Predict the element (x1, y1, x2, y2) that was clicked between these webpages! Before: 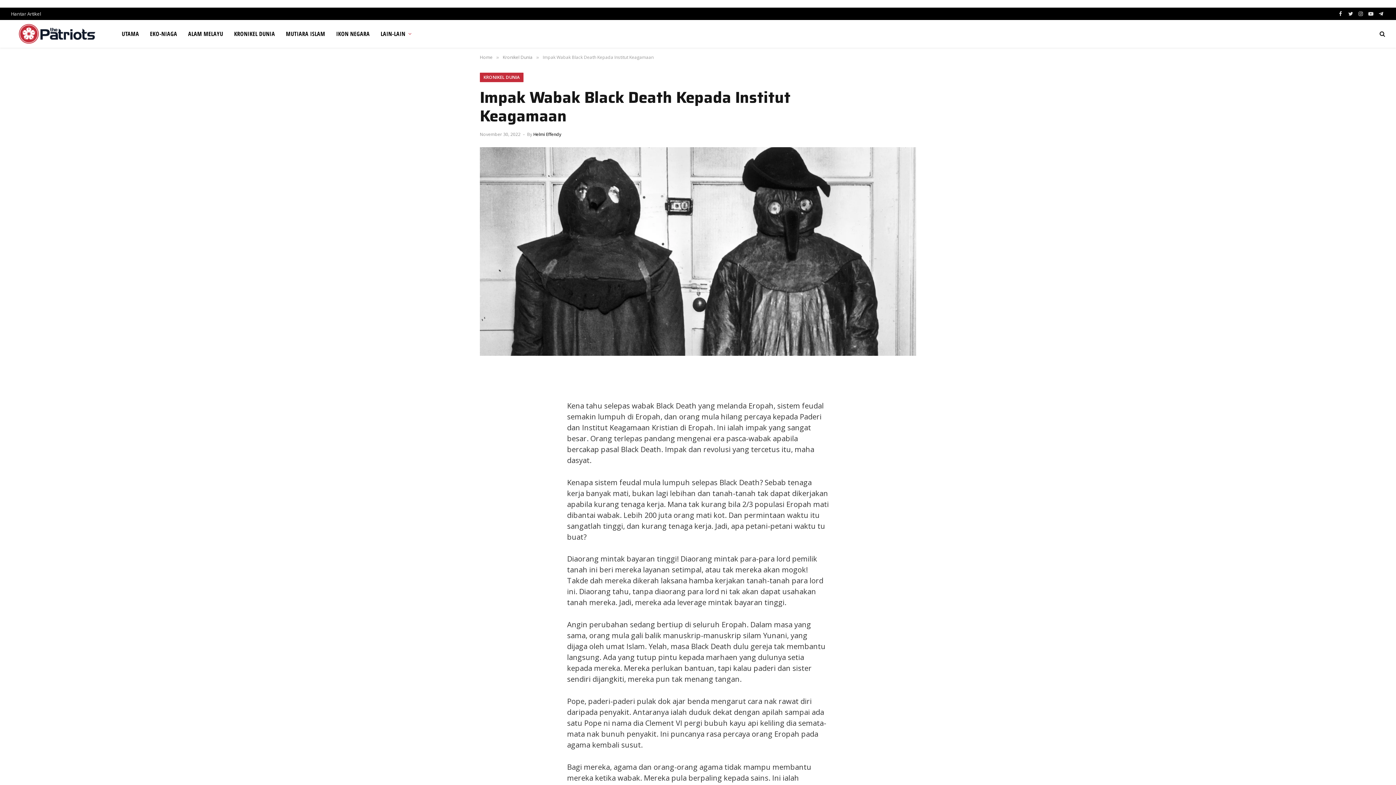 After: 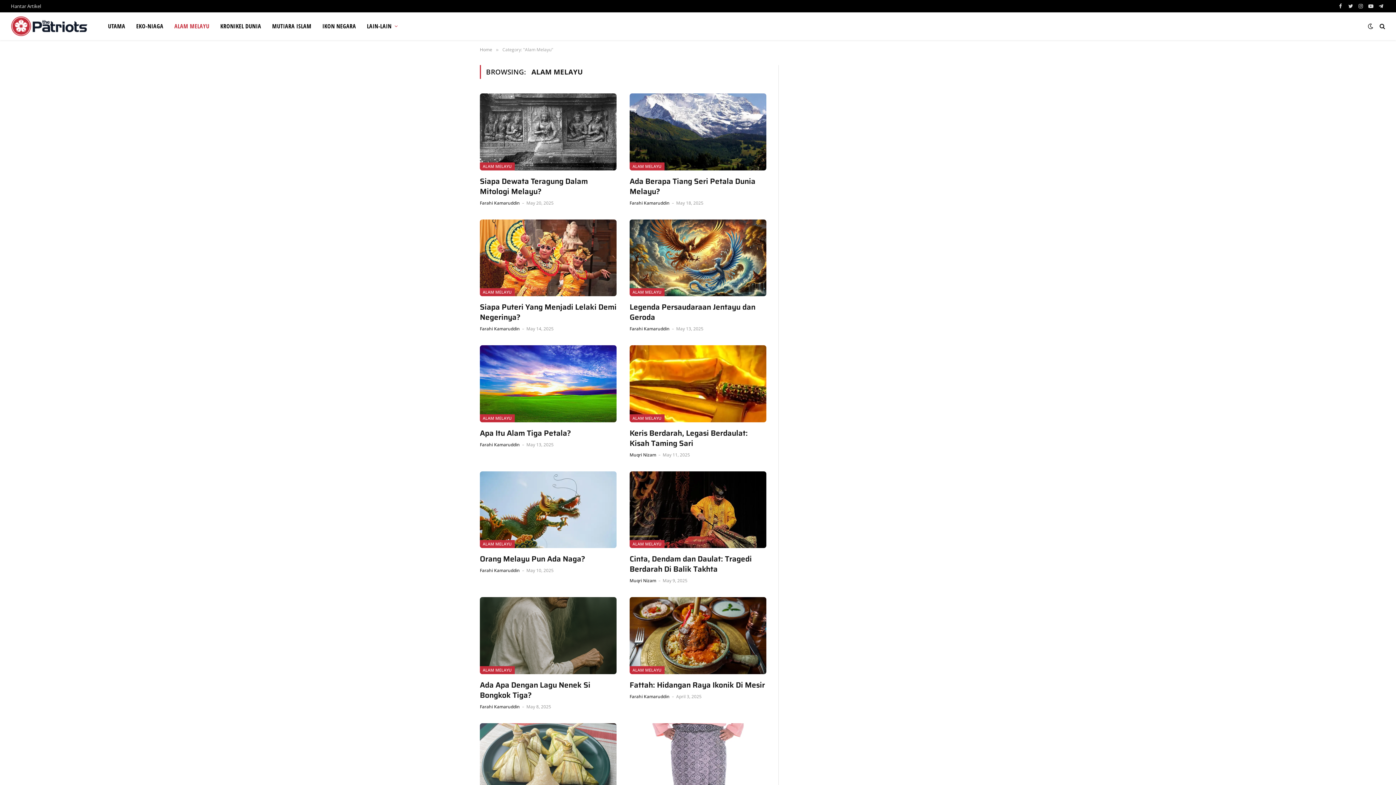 Action: label: ALAM MELAYU bbox: (182, 20, 228, 47)